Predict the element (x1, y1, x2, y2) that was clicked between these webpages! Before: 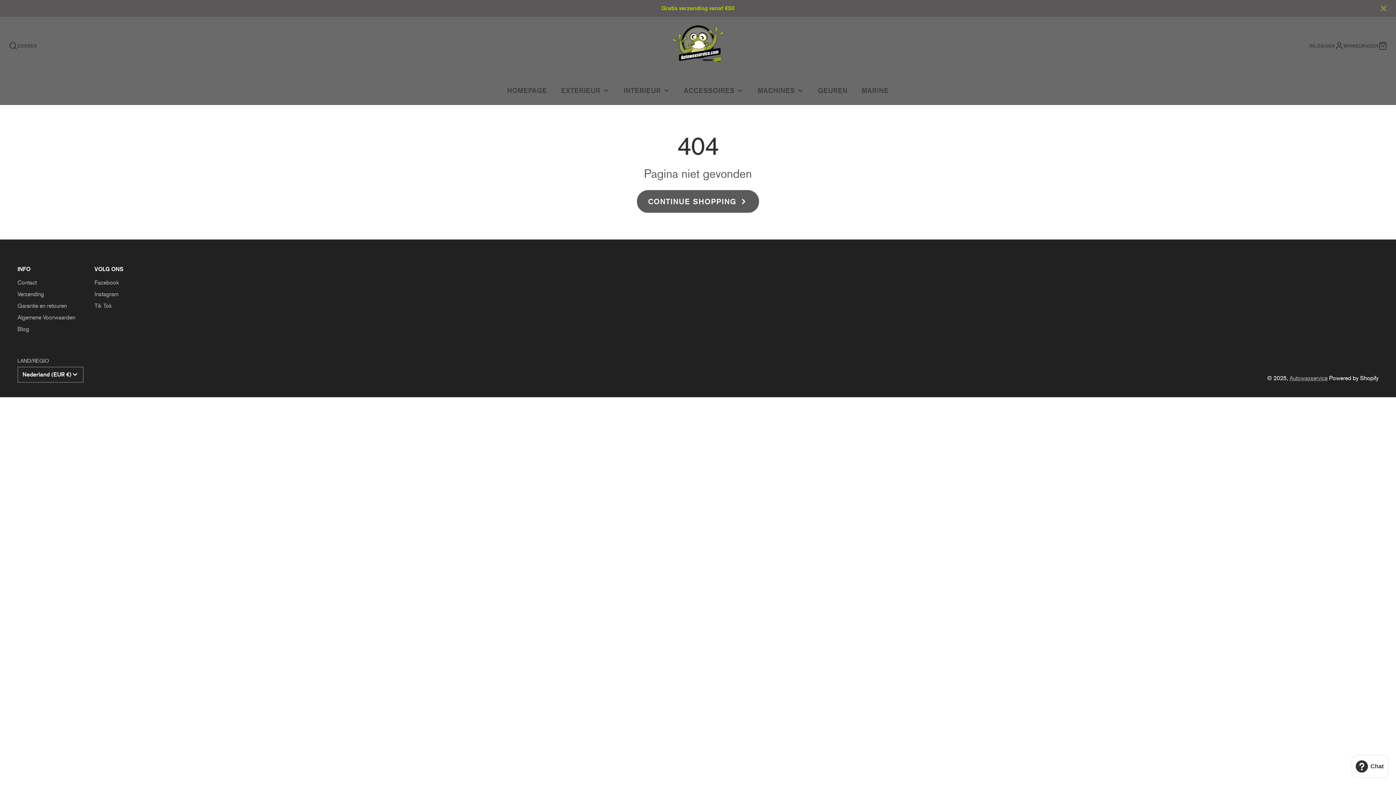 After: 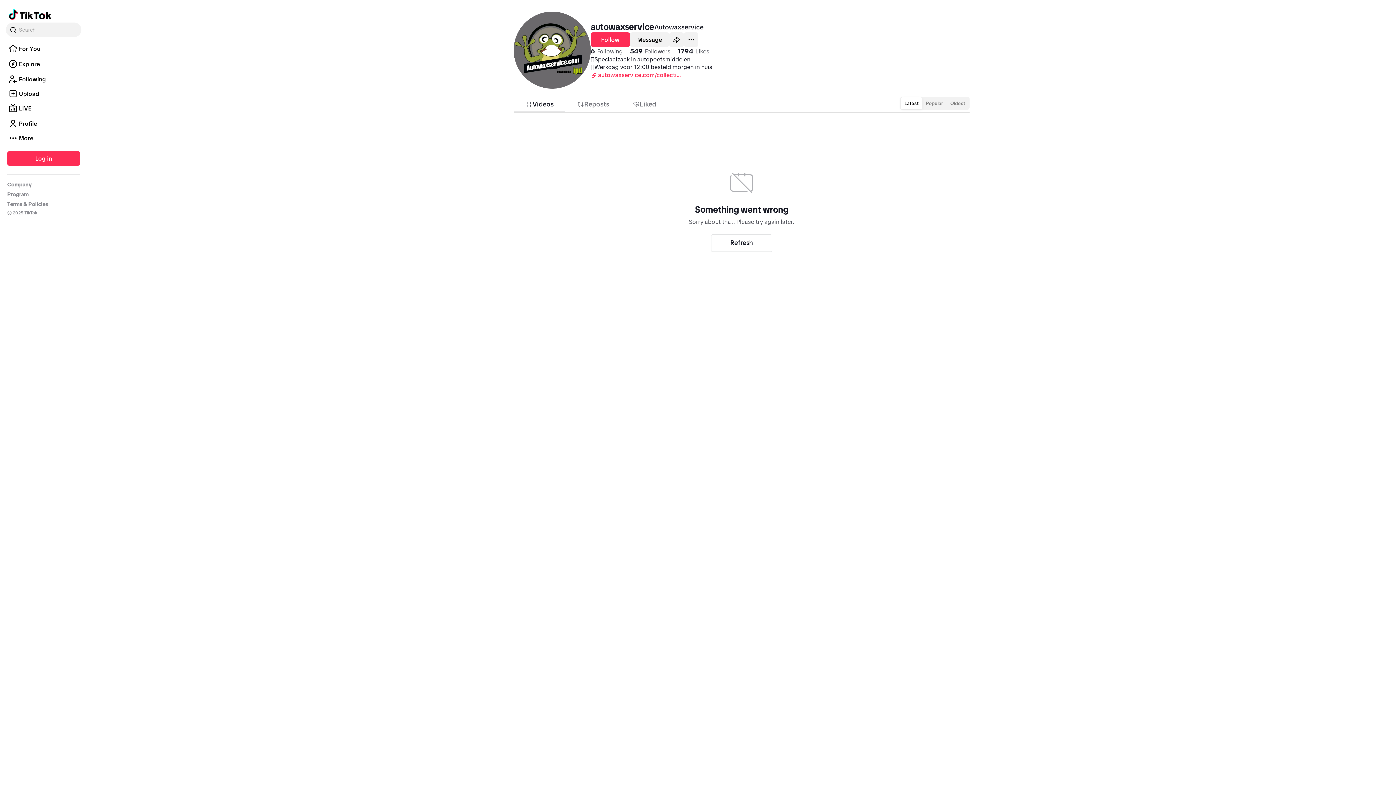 Action: label: Tik Tok bbox: (94, 302, 112, 309)